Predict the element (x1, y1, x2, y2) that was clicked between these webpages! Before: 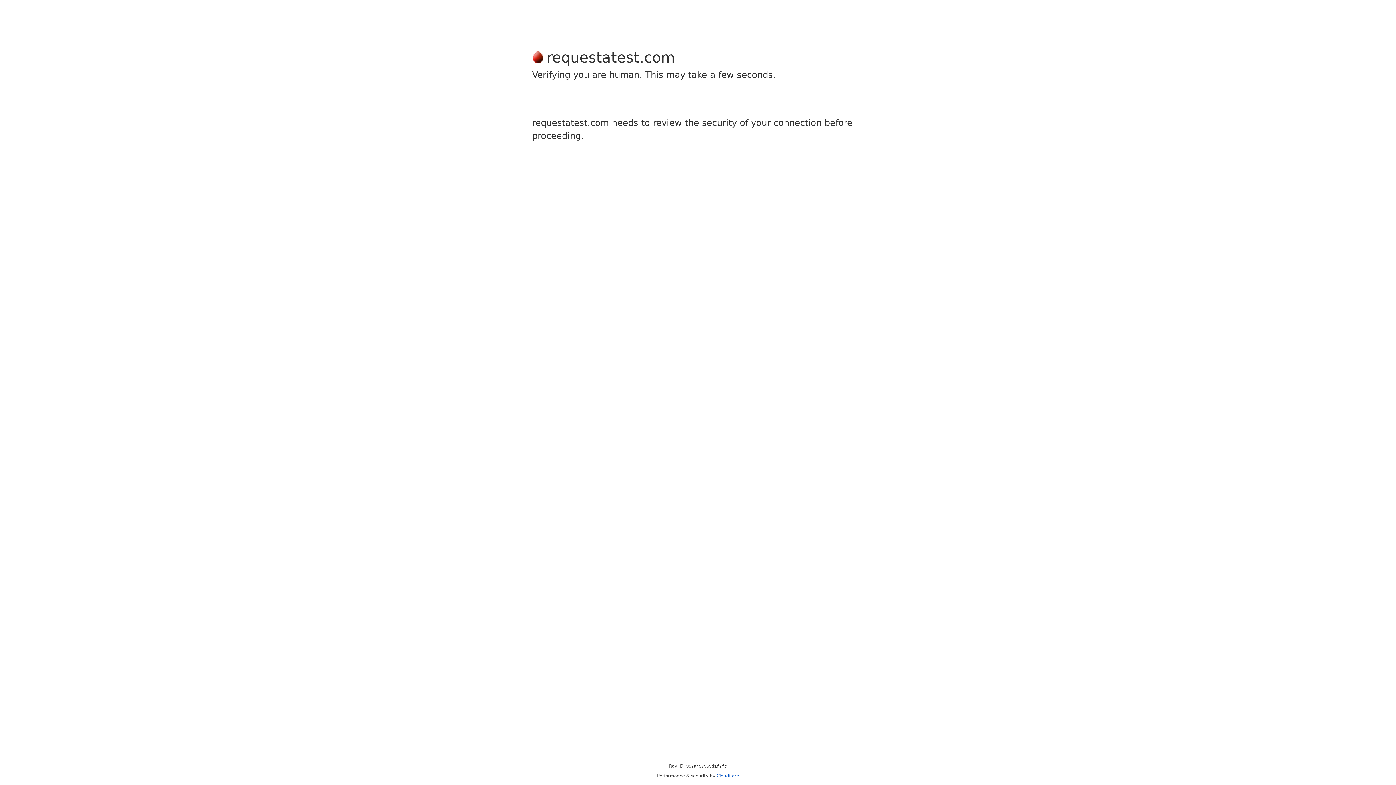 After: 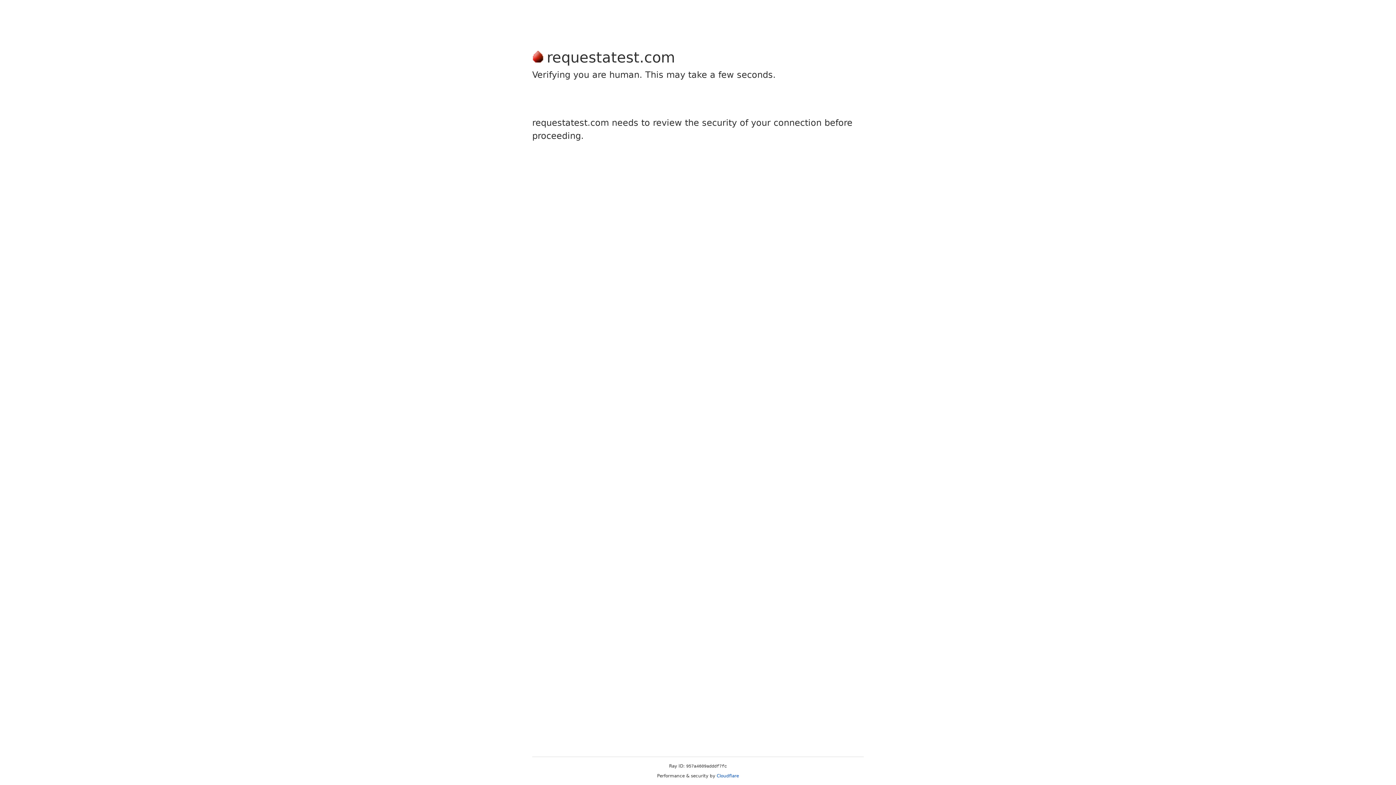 Action: label: Cloudflare bbox: (716, 773, 739, 778)